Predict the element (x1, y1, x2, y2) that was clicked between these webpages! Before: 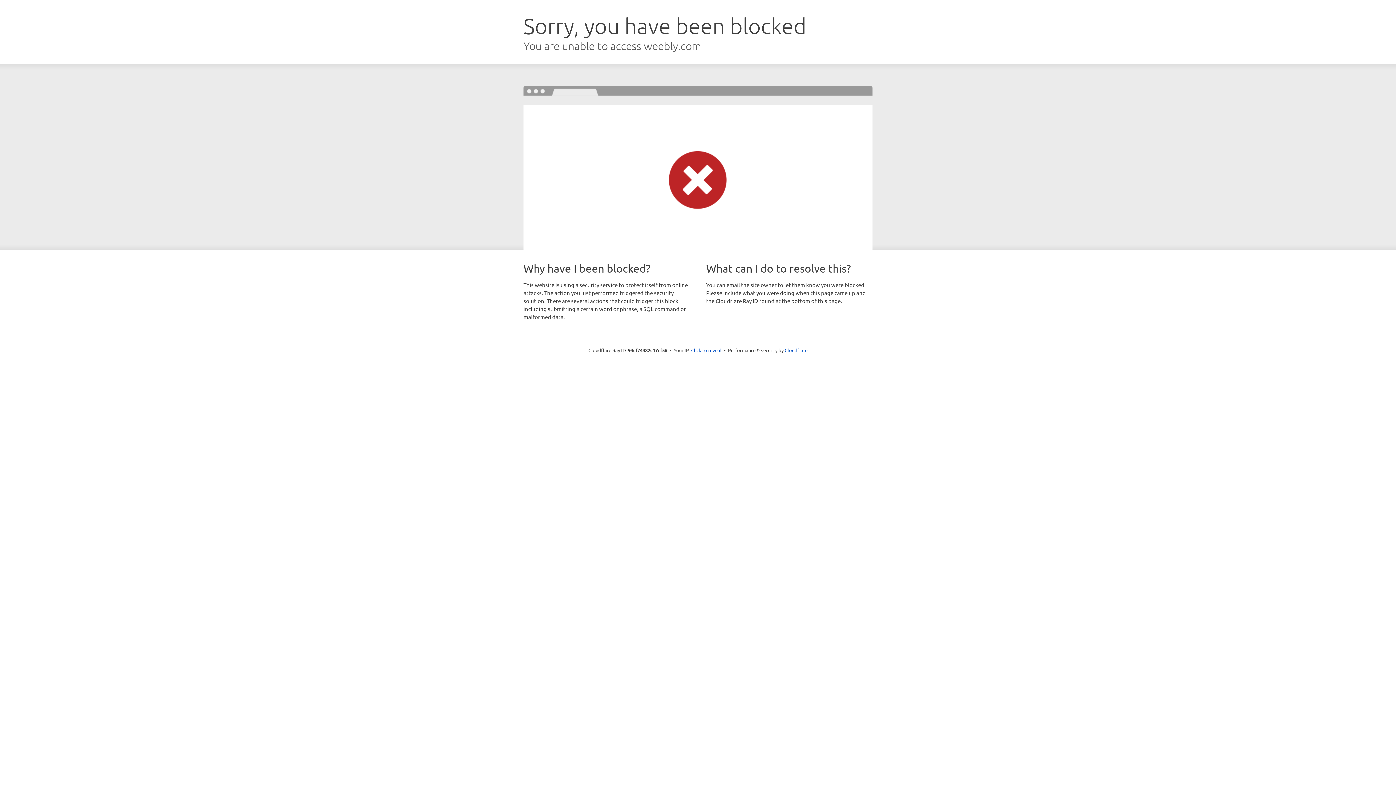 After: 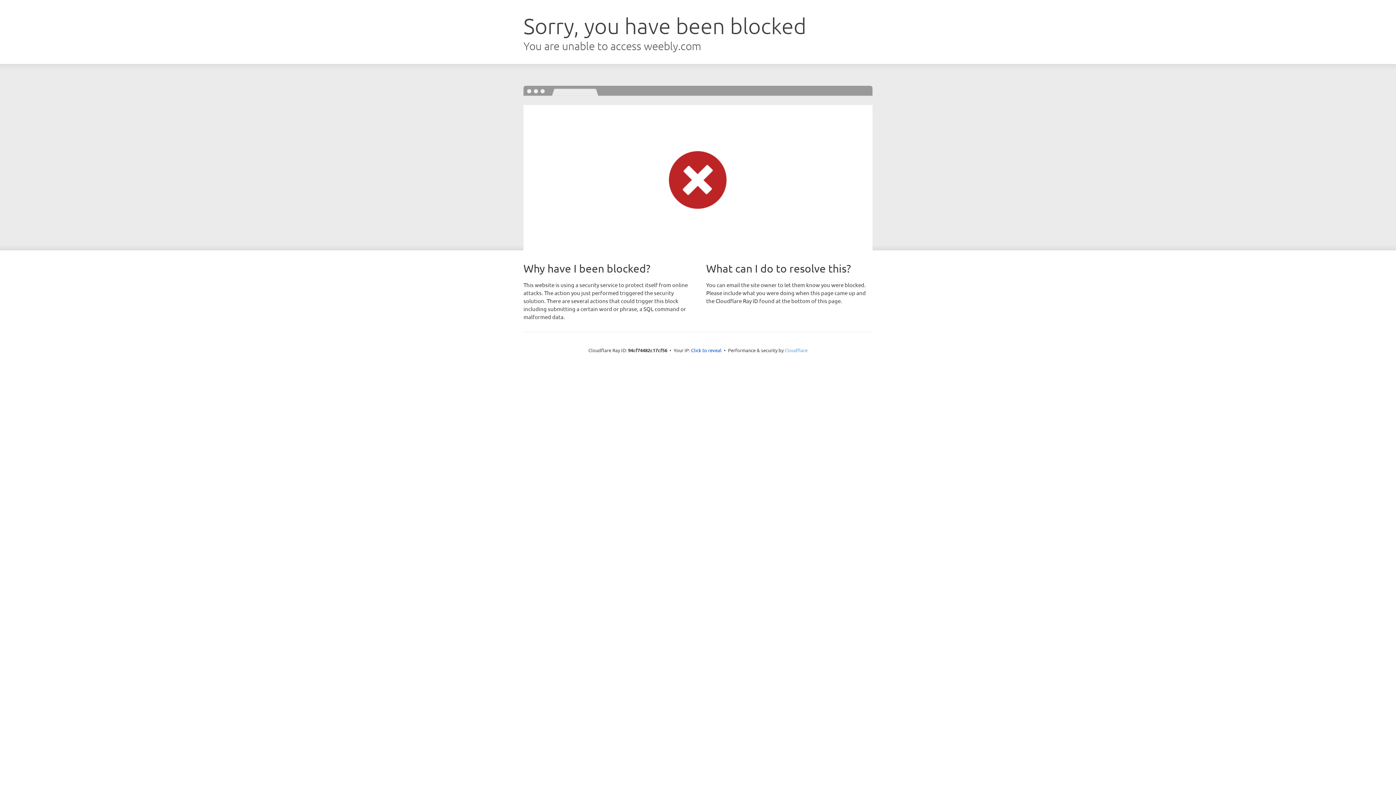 Action: label: Cloudflare bbox: (784, 347, 807, 353)